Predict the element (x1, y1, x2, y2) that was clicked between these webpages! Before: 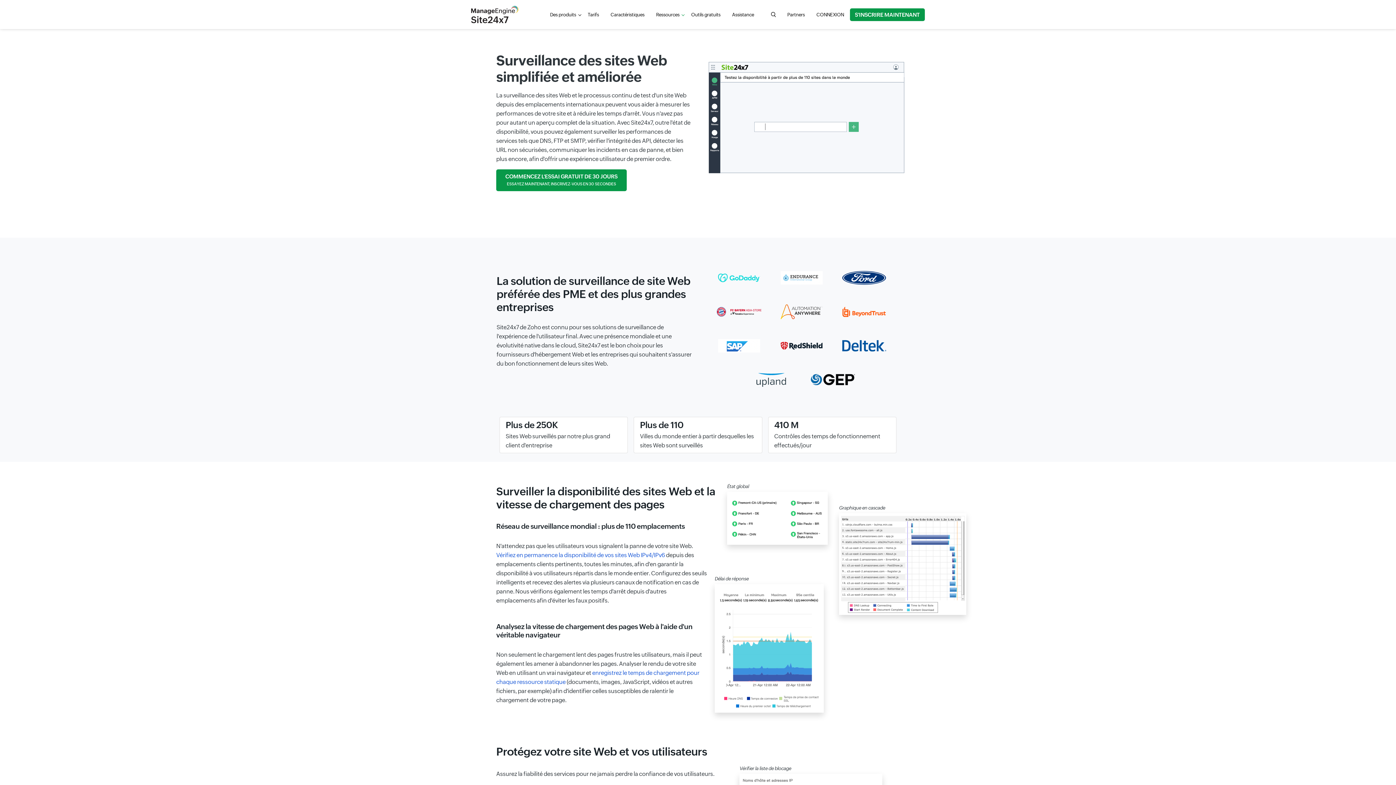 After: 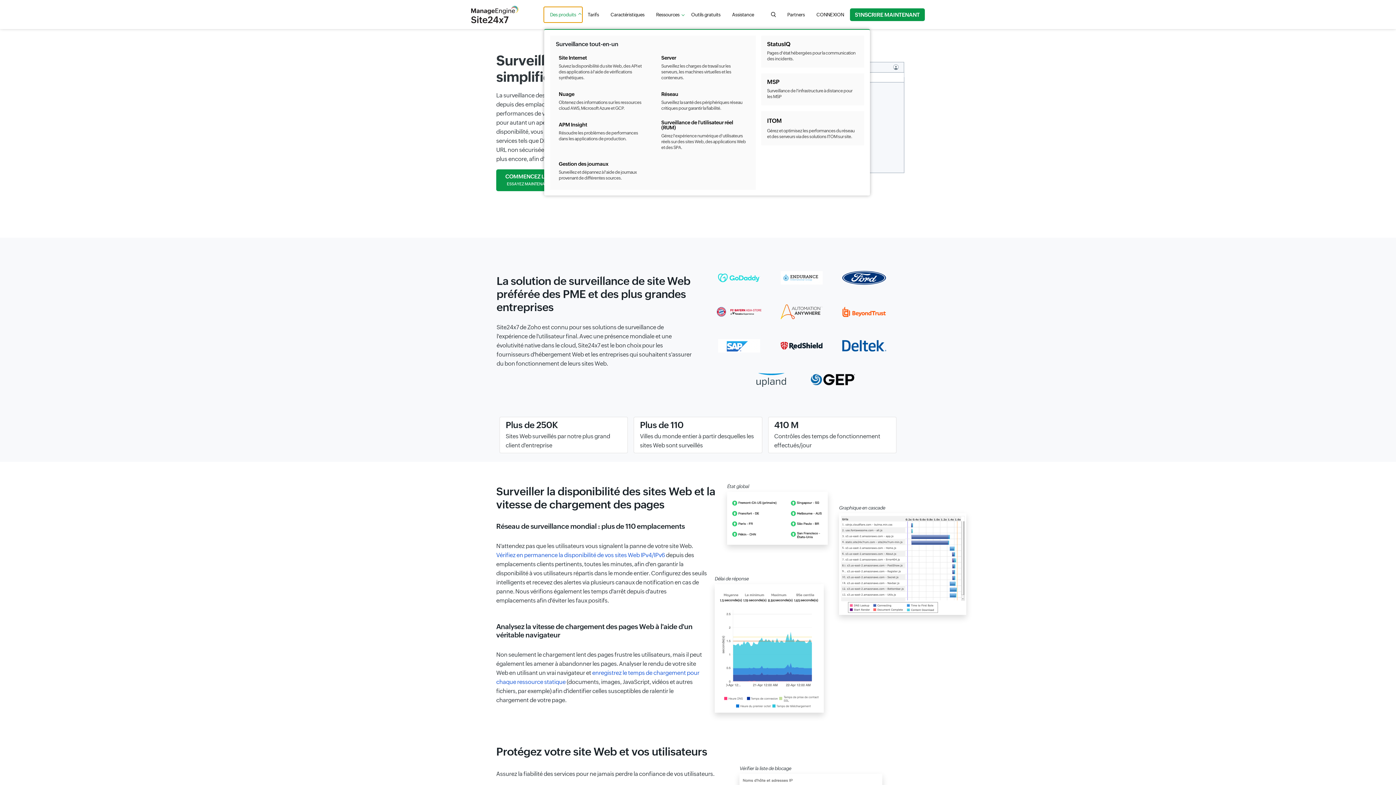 Action: bbox: (544, 7, 582, 22) label: Des produits